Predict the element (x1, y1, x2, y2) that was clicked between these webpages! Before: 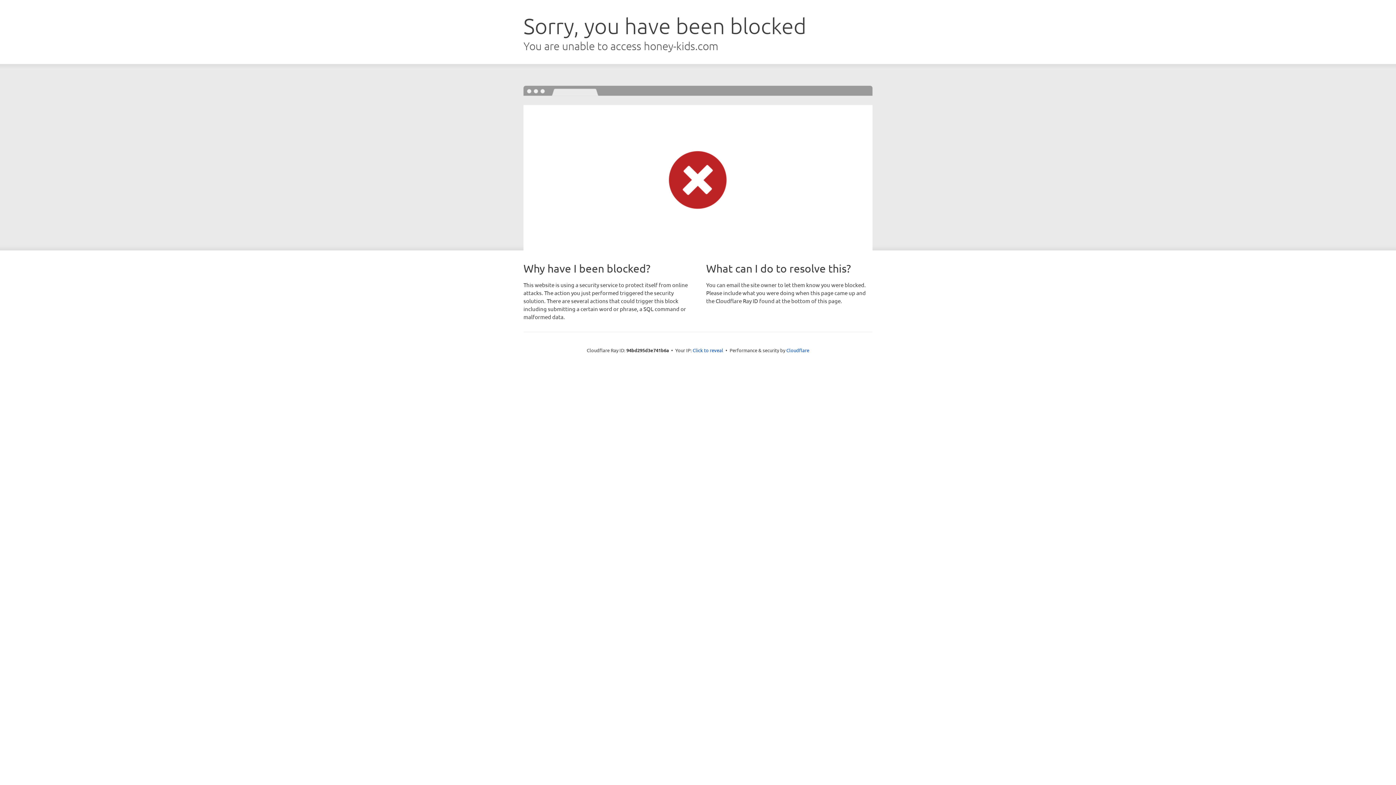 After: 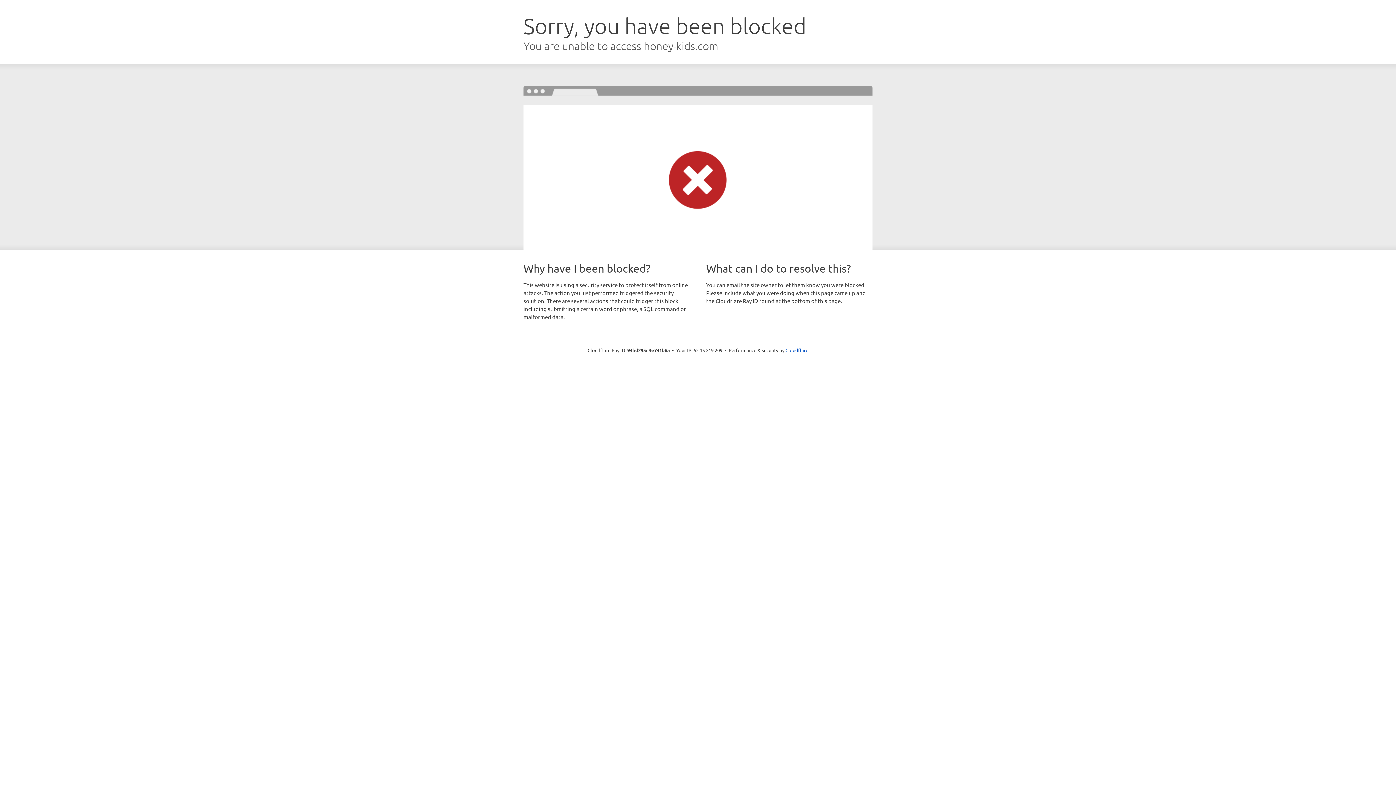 Action: label: Click to reveal bbox: (692, 346, 723, 353)